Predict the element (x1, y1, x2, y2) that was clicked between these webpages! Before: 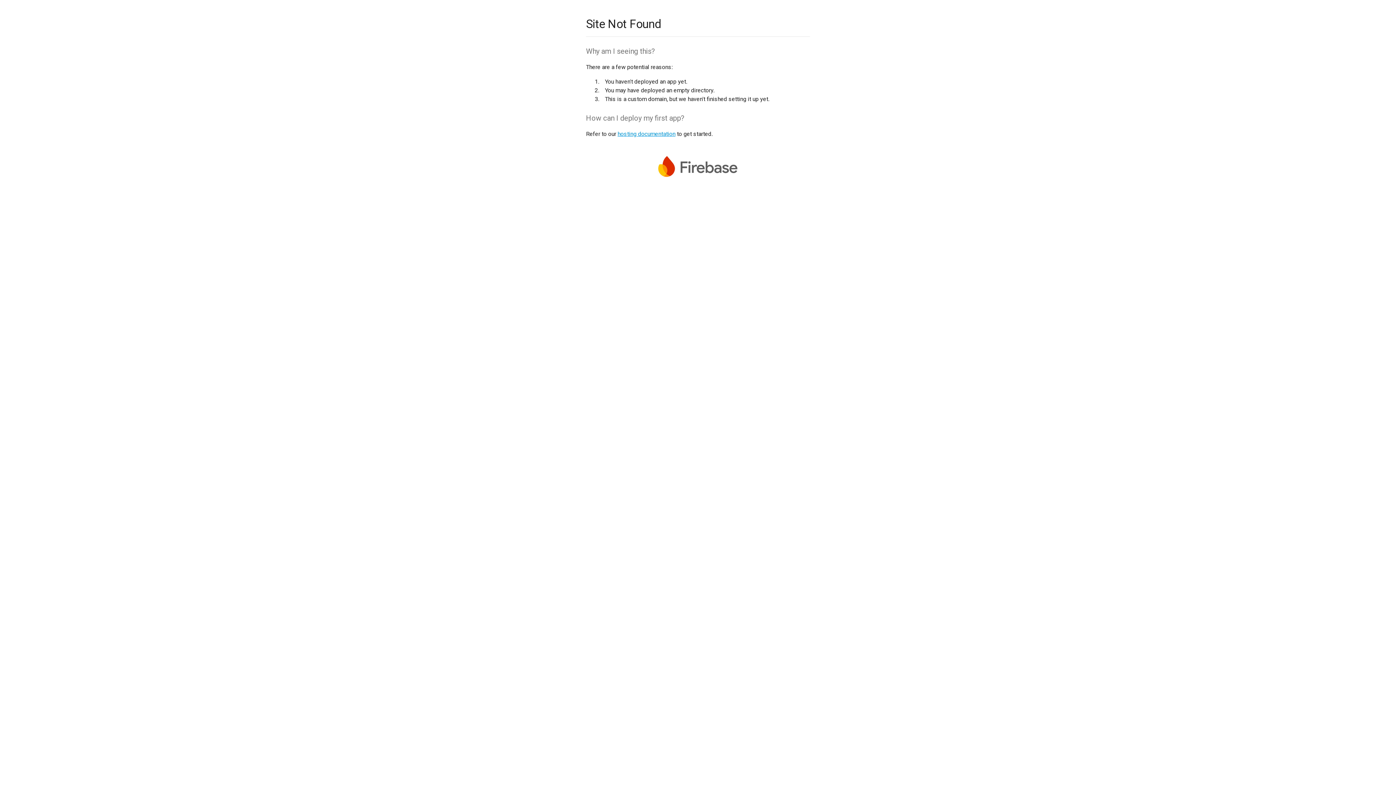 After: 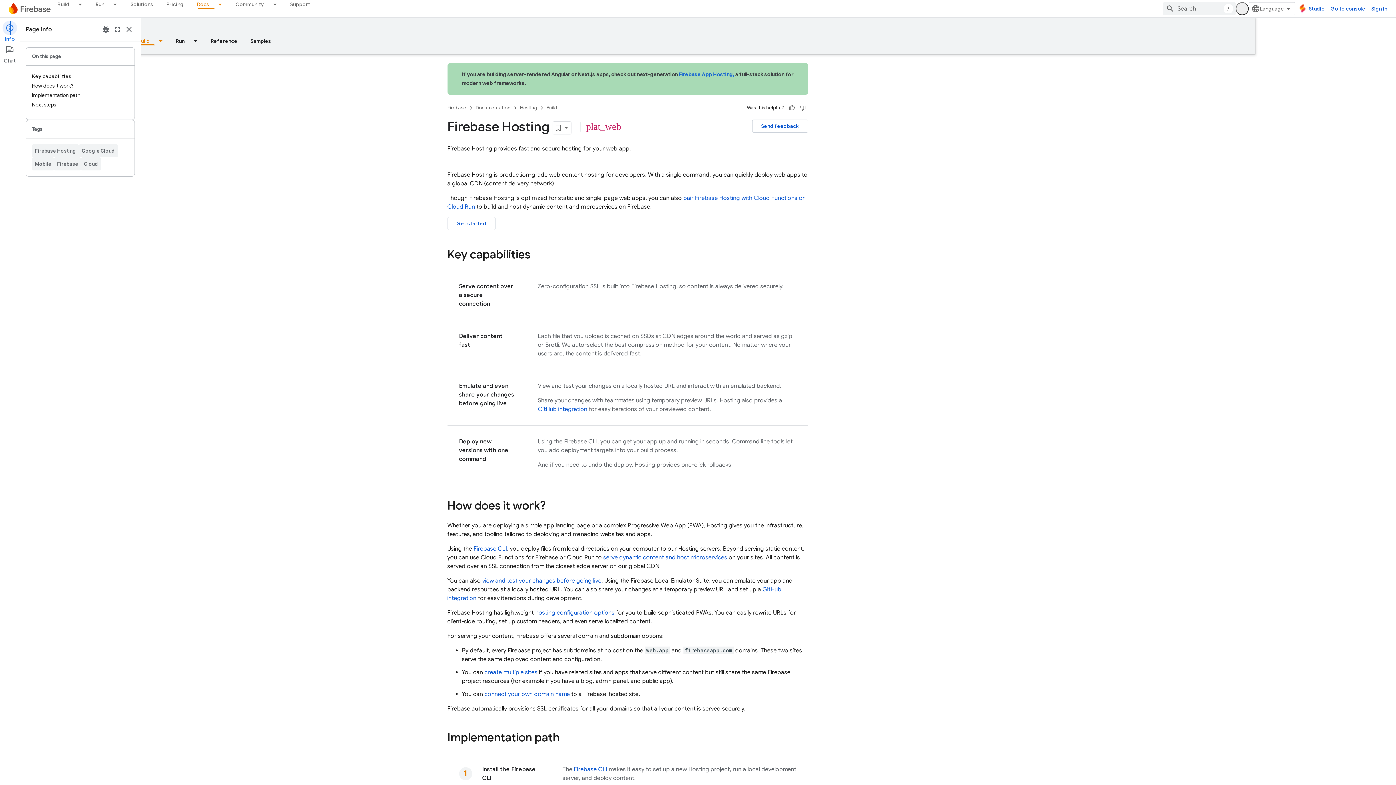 Action: bbox: (617, 130, 675, 137) label: hosting documentation